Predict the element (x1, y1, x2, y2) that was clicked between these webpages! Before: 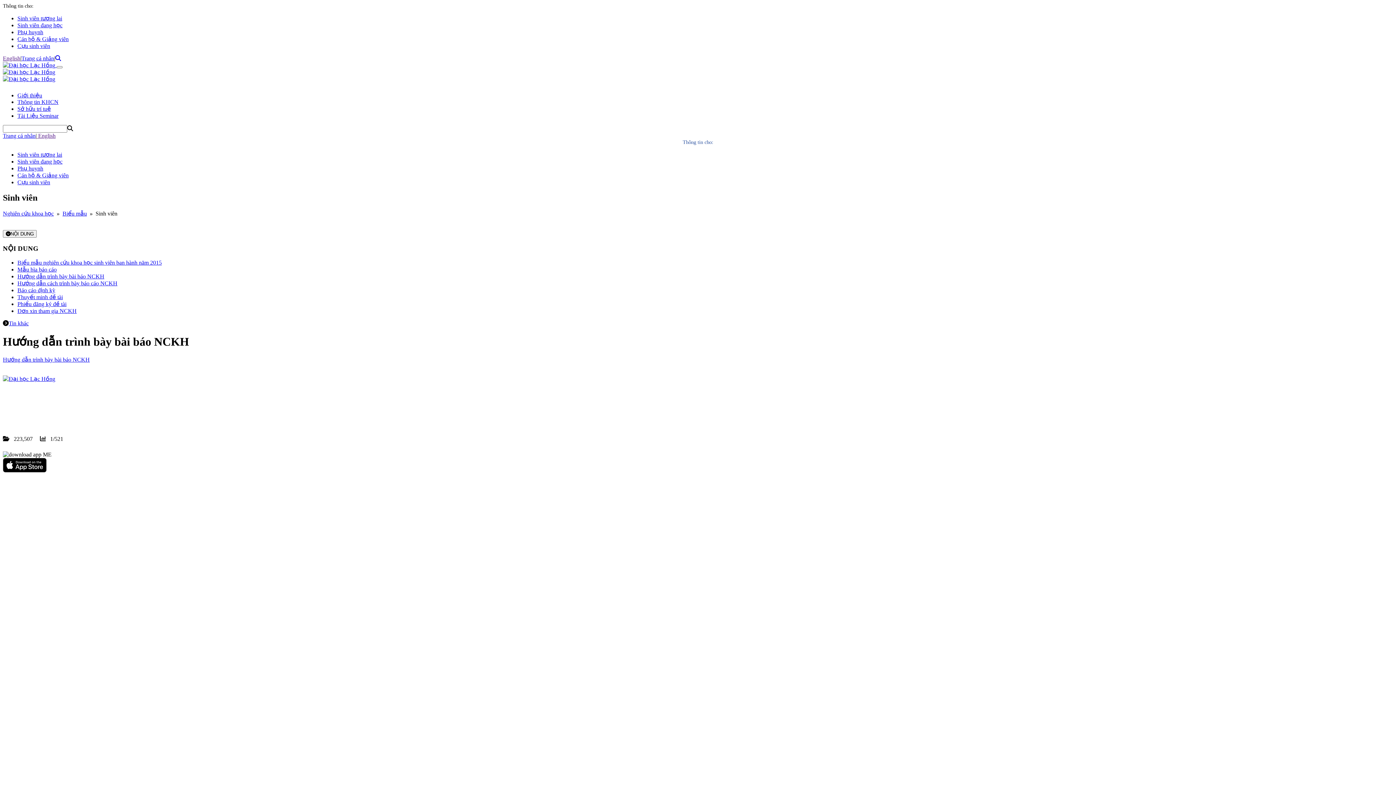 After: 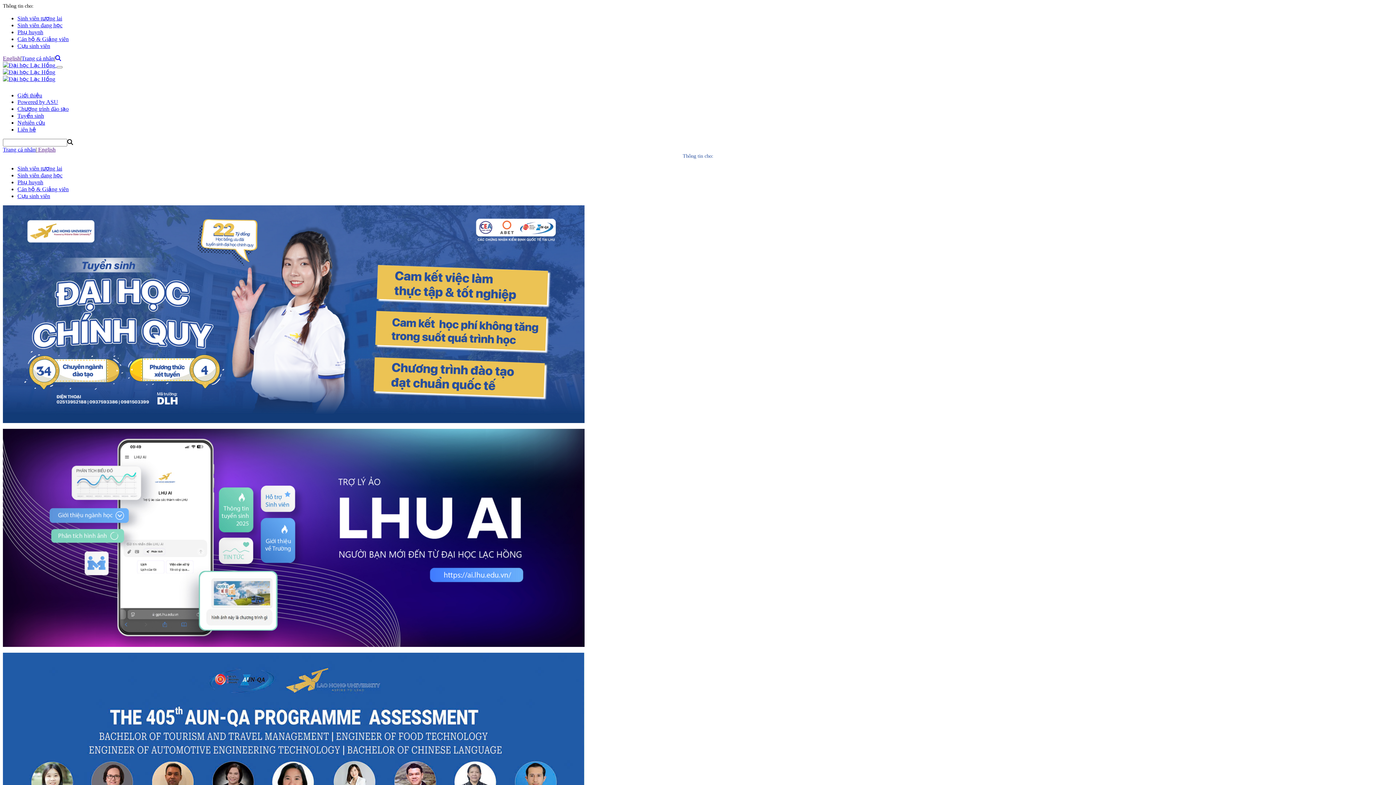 Action: label:   bbox: (2, 62, 56, 68)